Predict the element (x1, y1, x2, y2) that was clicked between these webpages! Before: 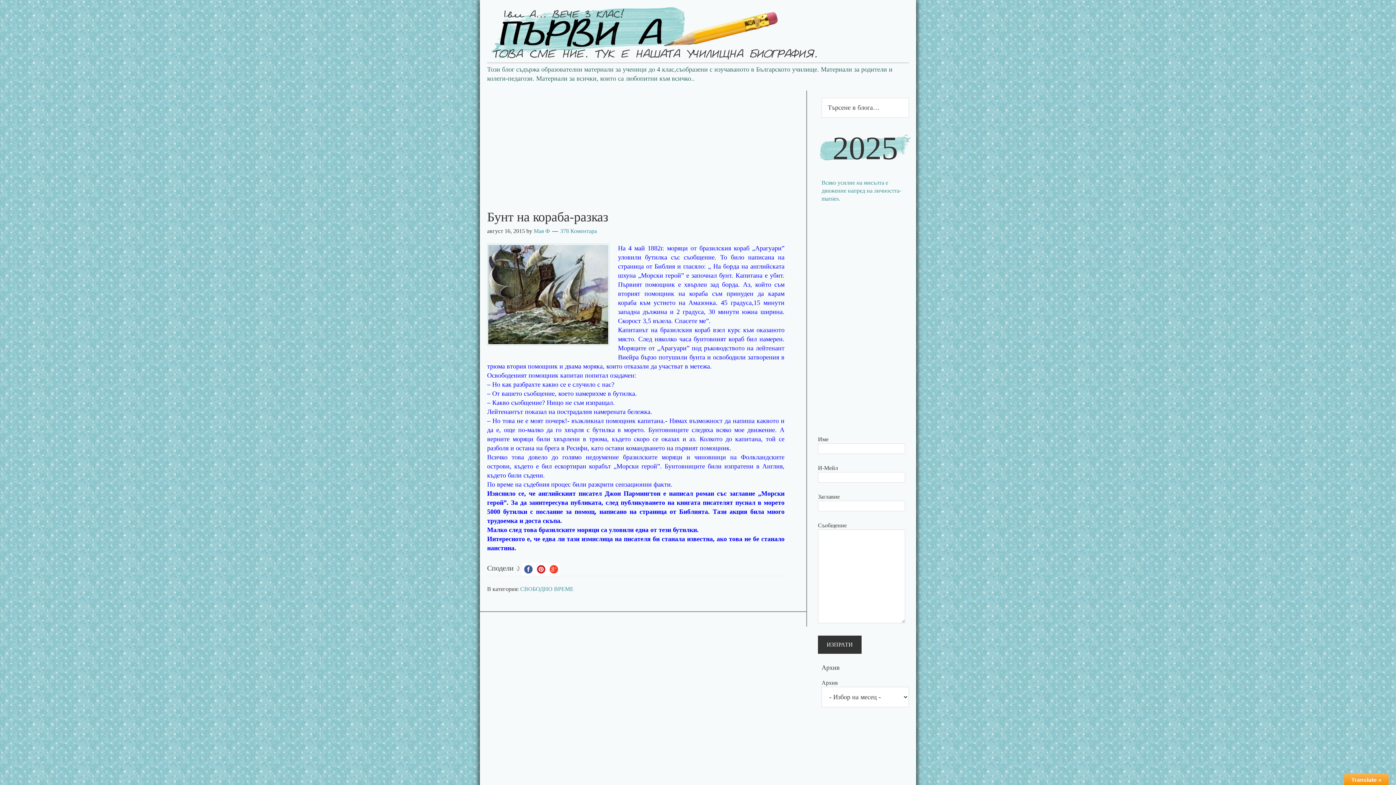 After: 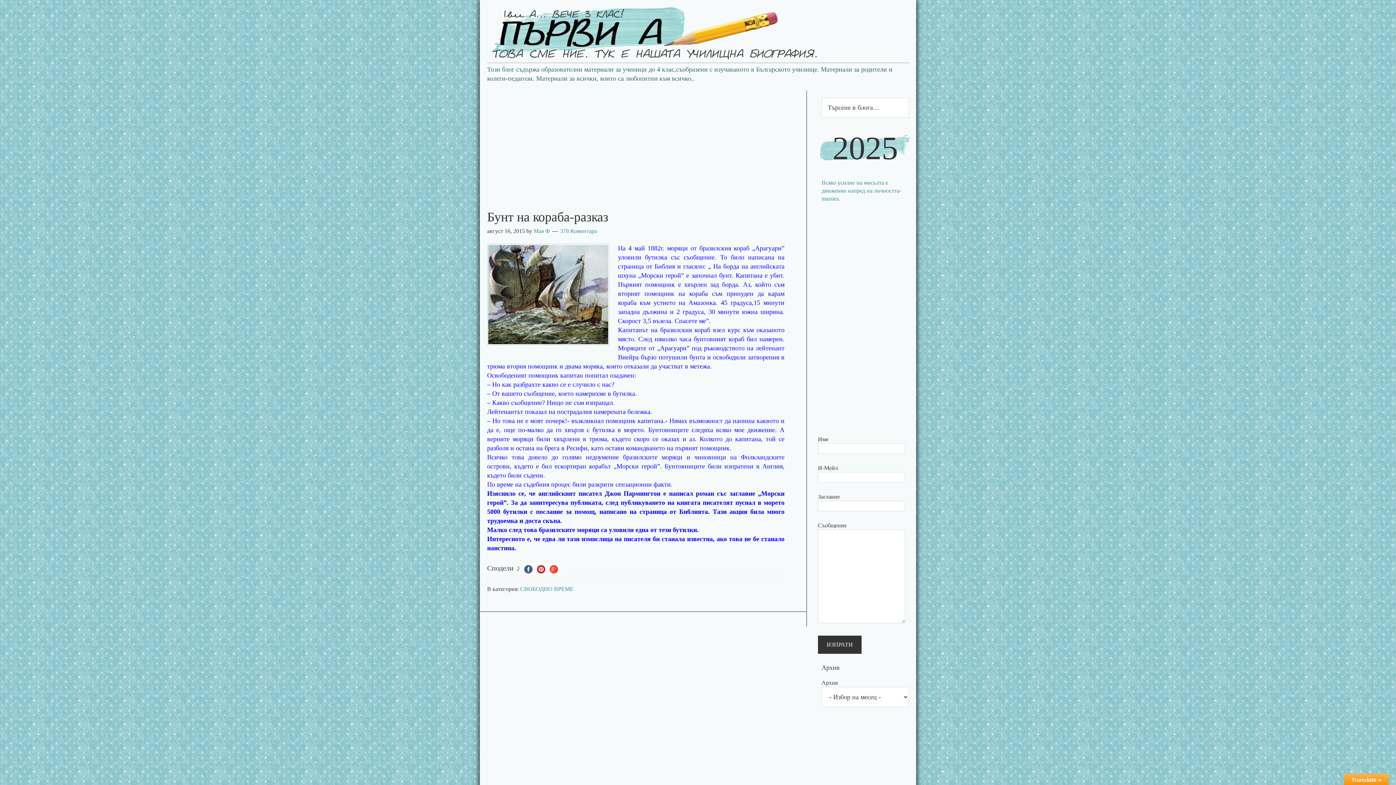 Action: bbox: (547, 564, 560, 574)